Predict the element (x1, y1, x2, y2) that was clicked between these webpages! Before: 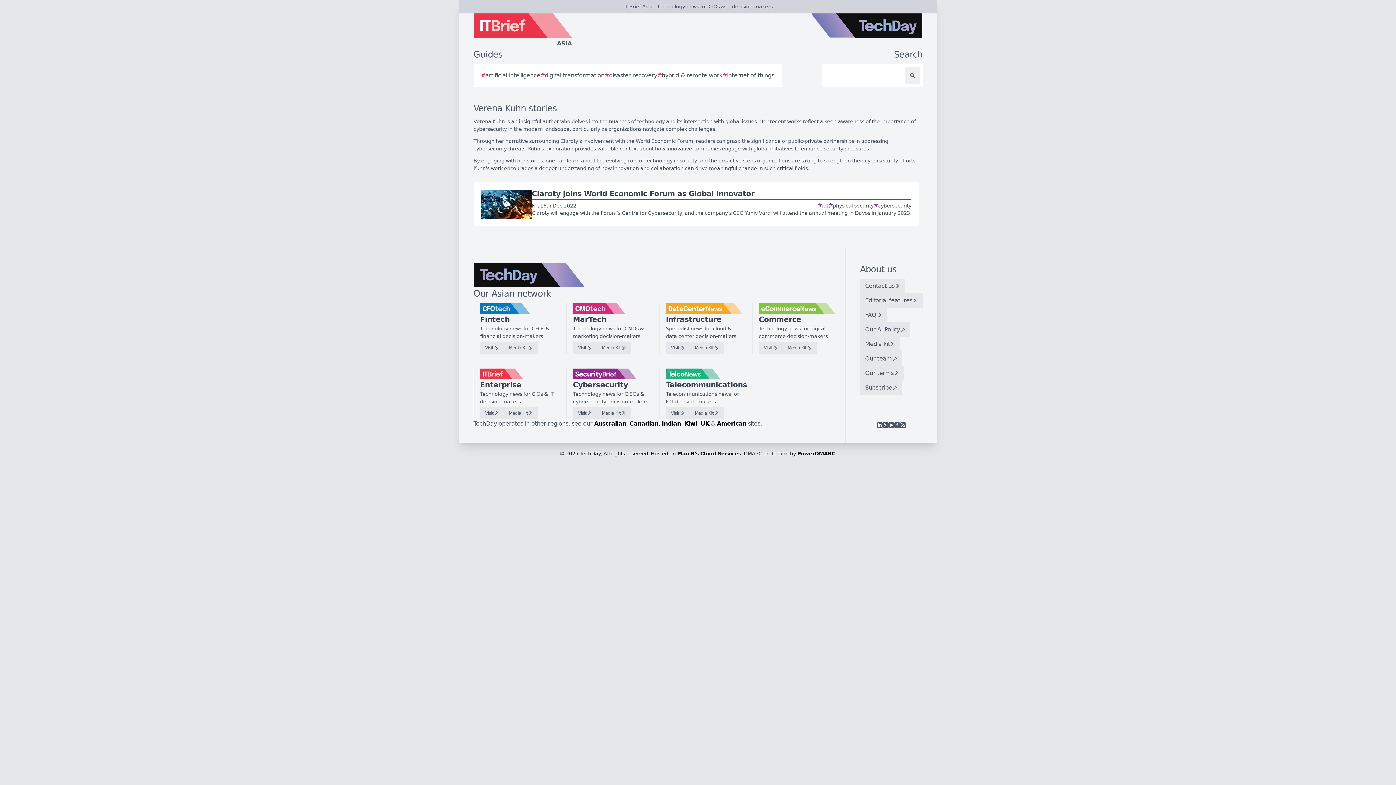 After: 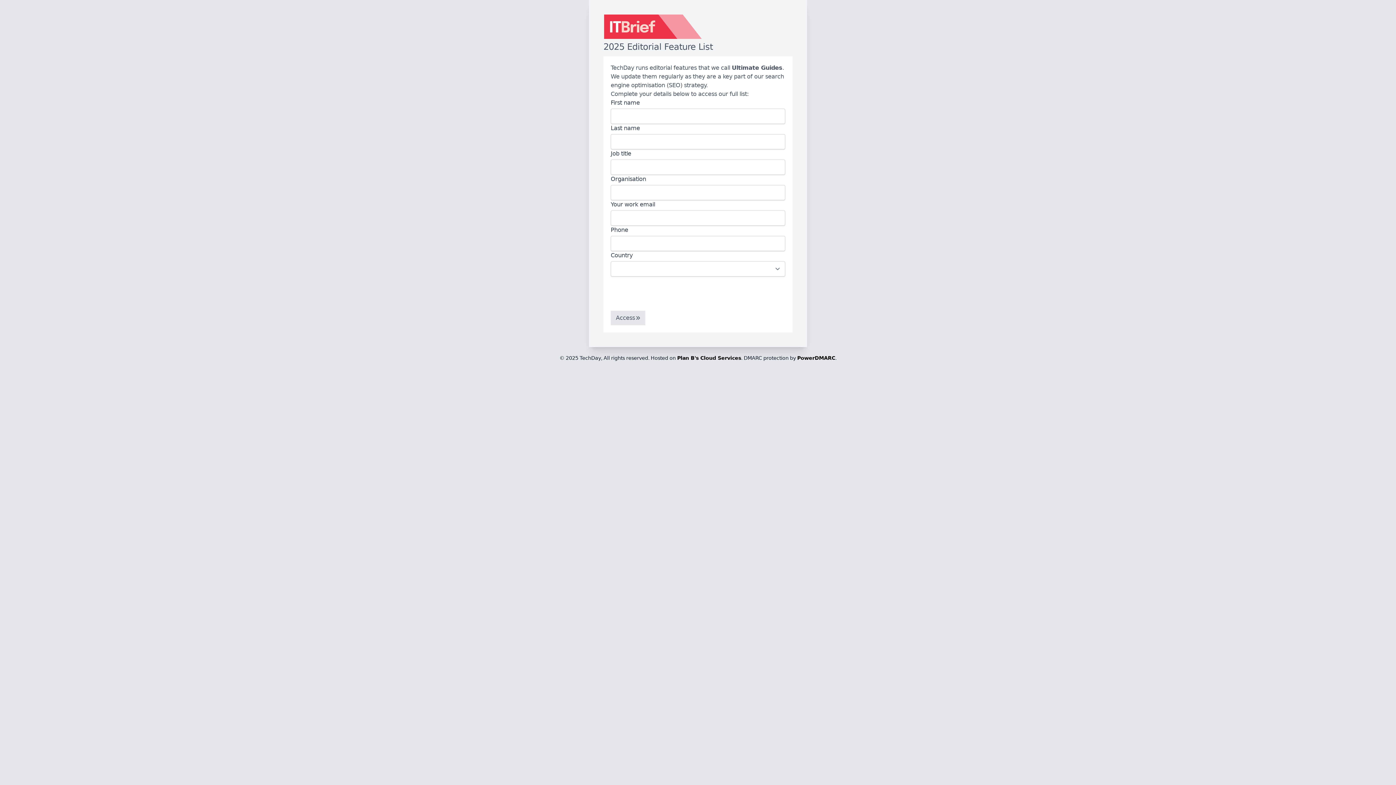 Action: bbox: (860, 293, 922, 308) label: Editorial features